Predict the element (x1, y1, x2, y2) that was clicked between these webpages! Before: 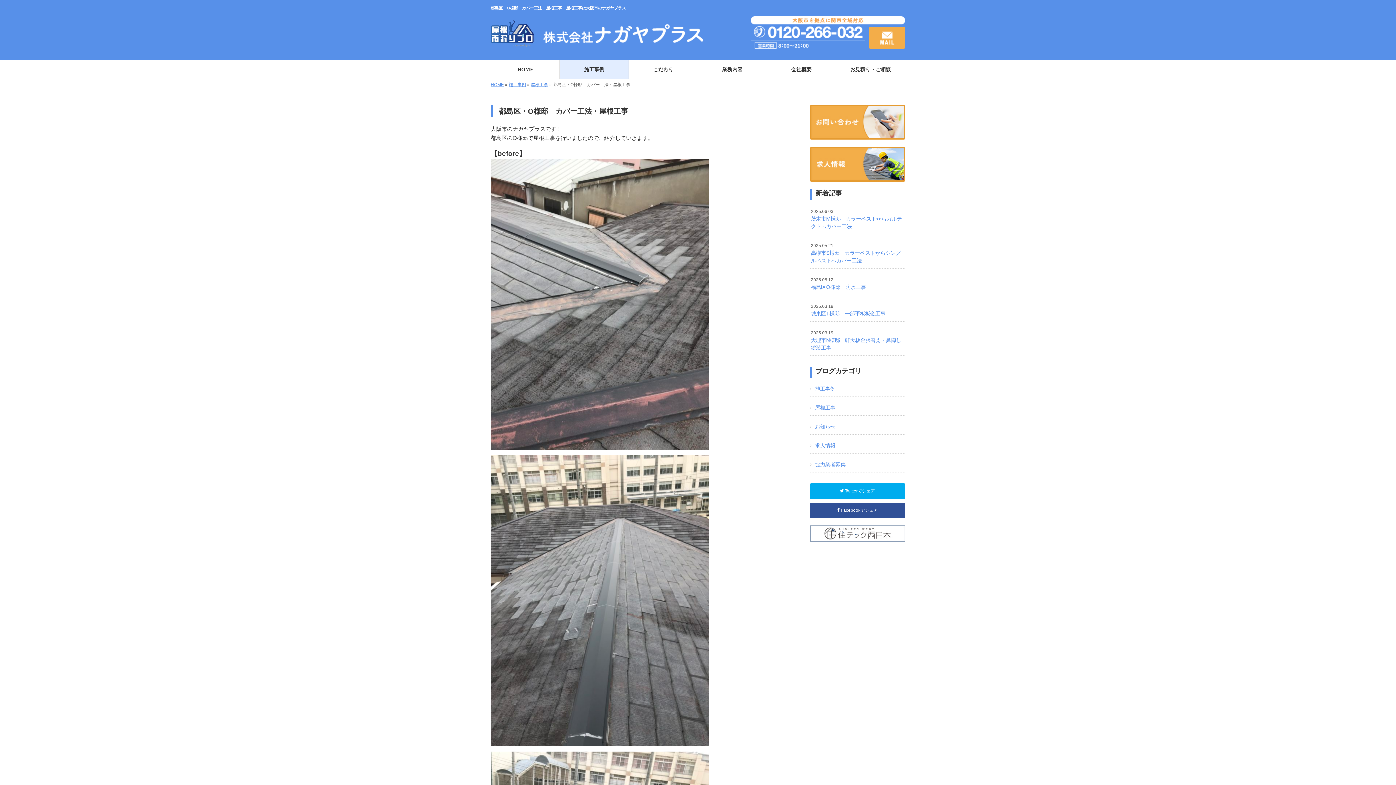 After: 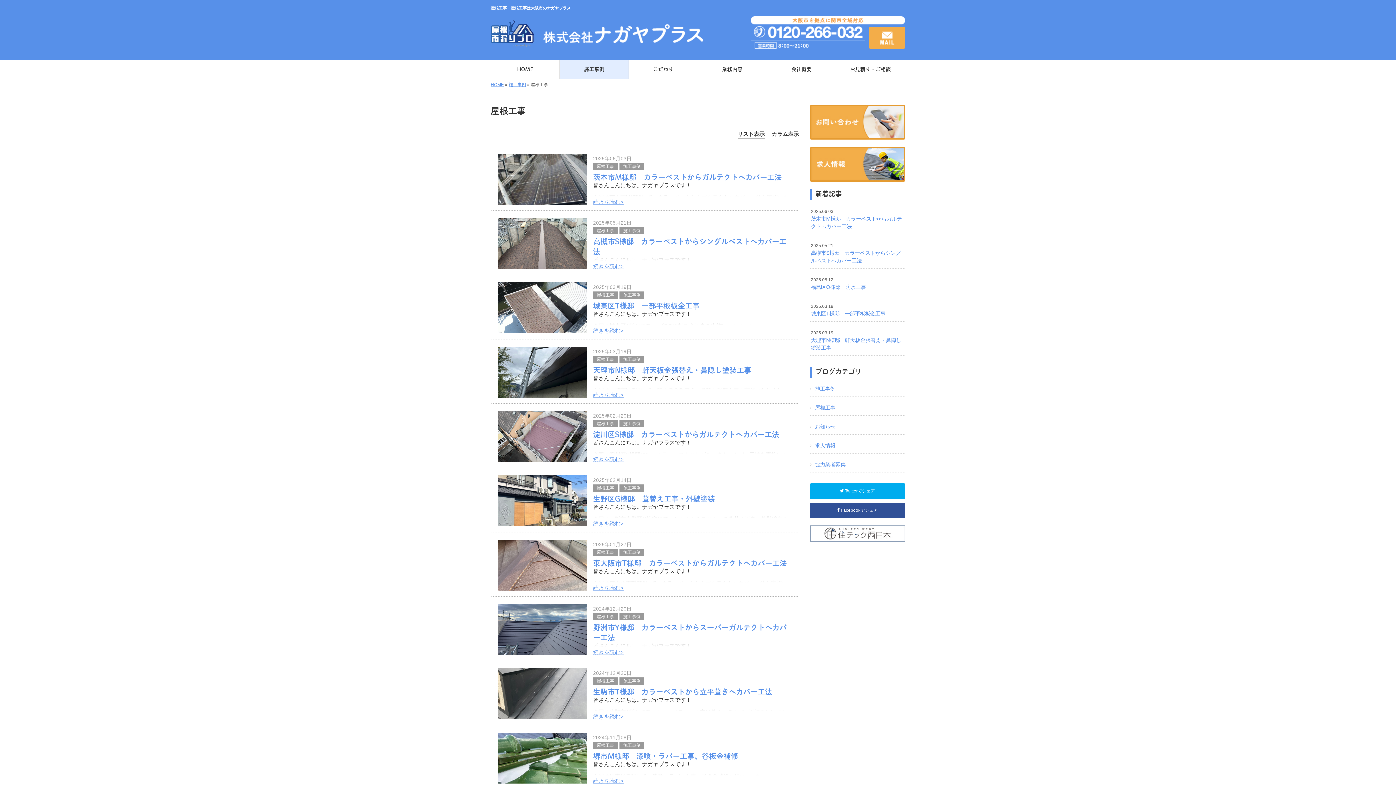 Action: bbox: (810, 400, 905, 415) label: 屋根工事